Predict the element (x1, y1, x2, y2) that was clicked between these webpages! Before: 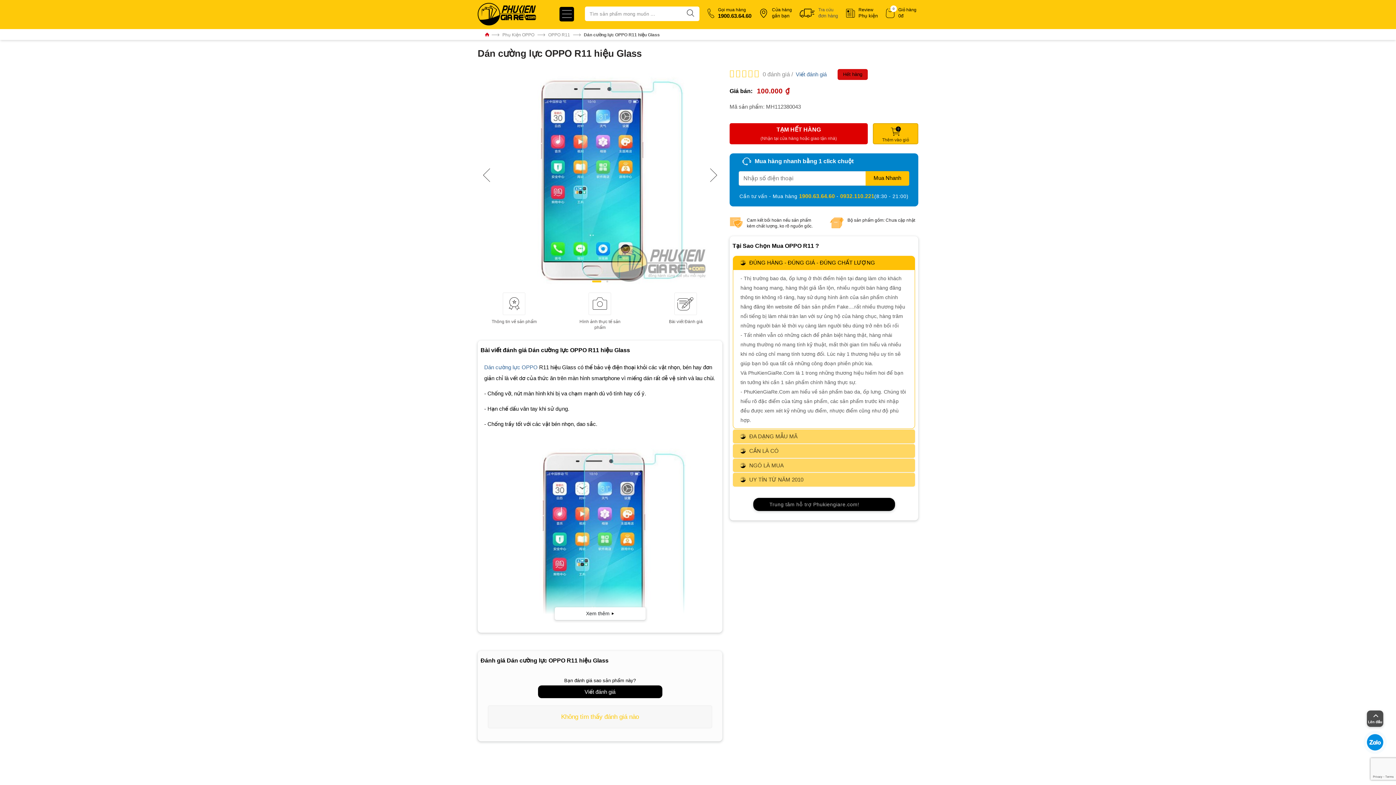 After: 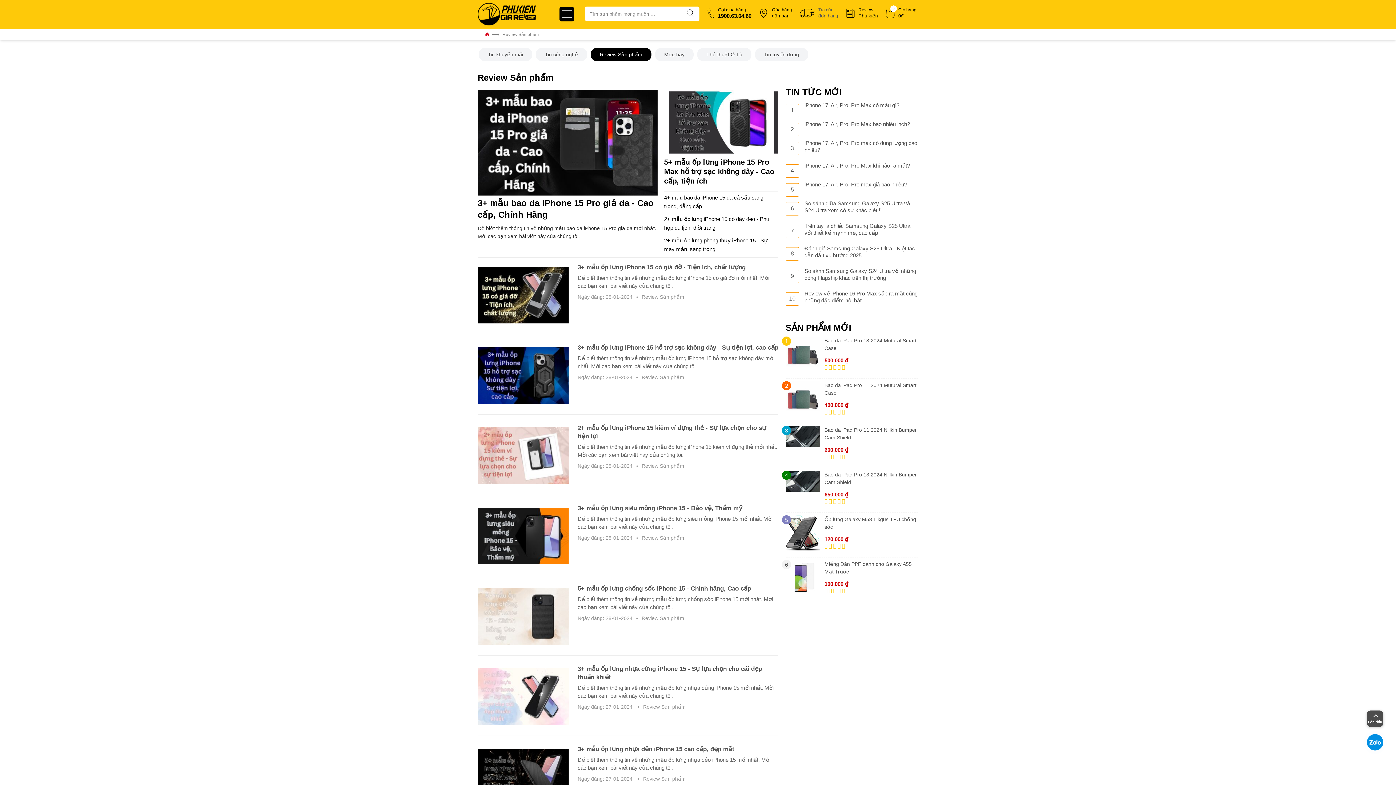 Action: bbox: (846, 7, 878, 18) label: Review
Phụ kiện